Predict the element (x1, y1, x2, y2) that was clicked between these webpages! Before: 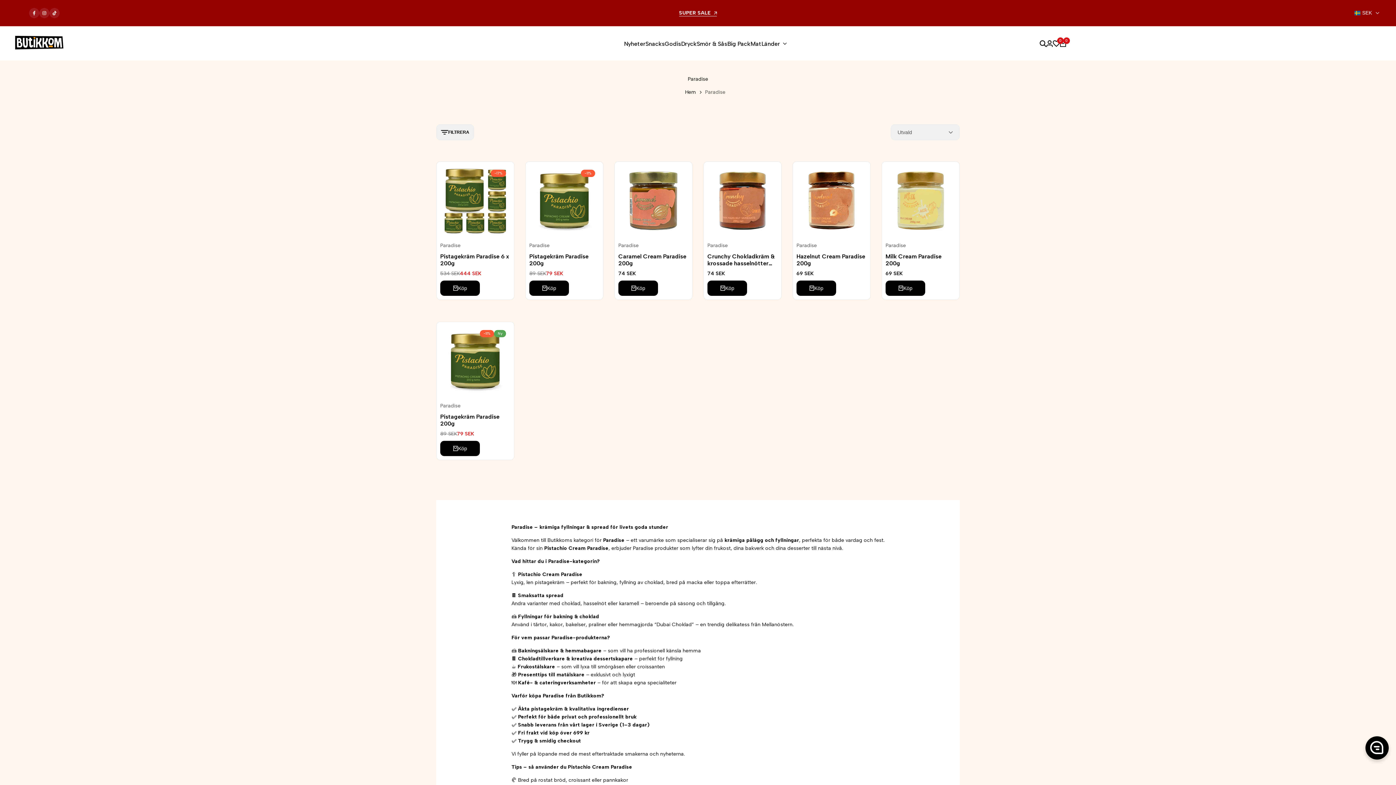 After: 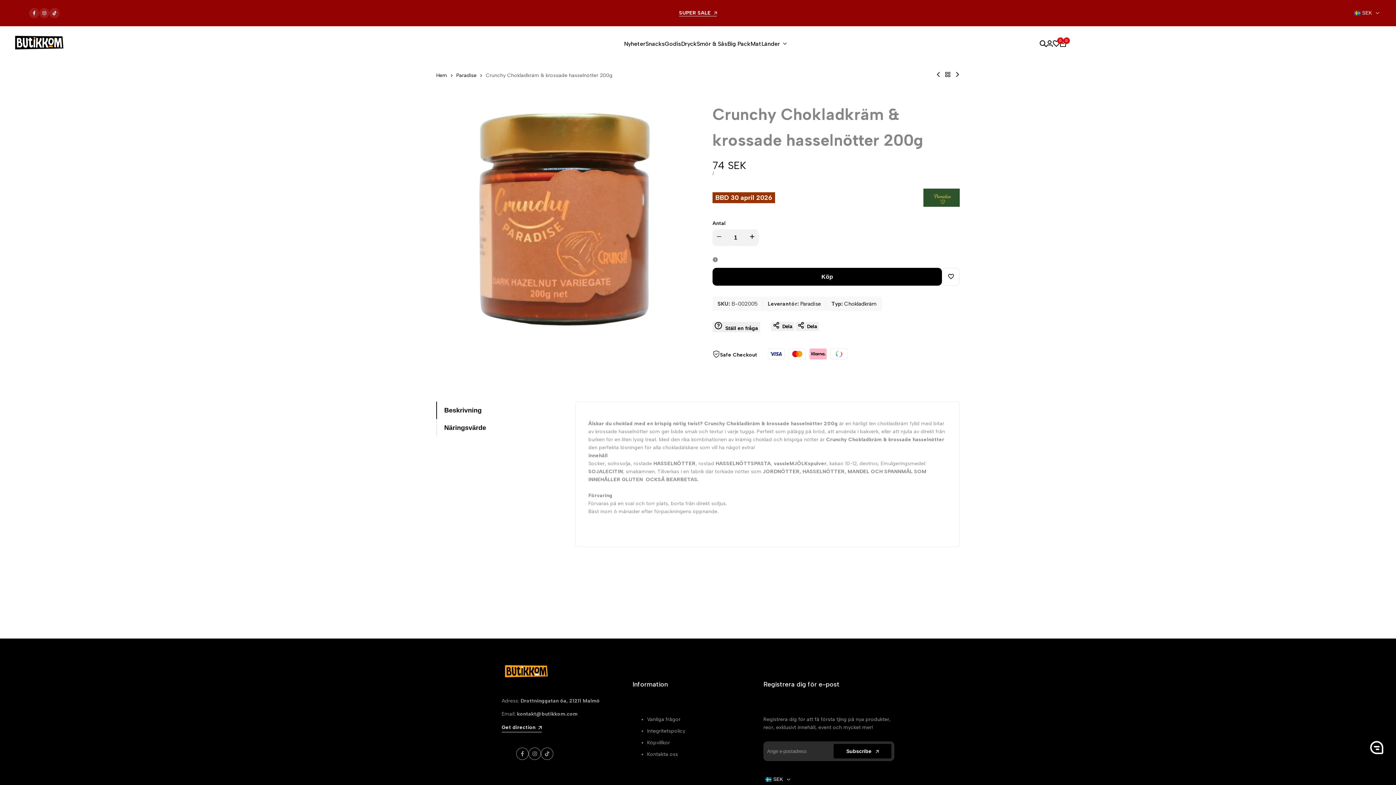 Action: bbox: (707, 165, 777, 235)